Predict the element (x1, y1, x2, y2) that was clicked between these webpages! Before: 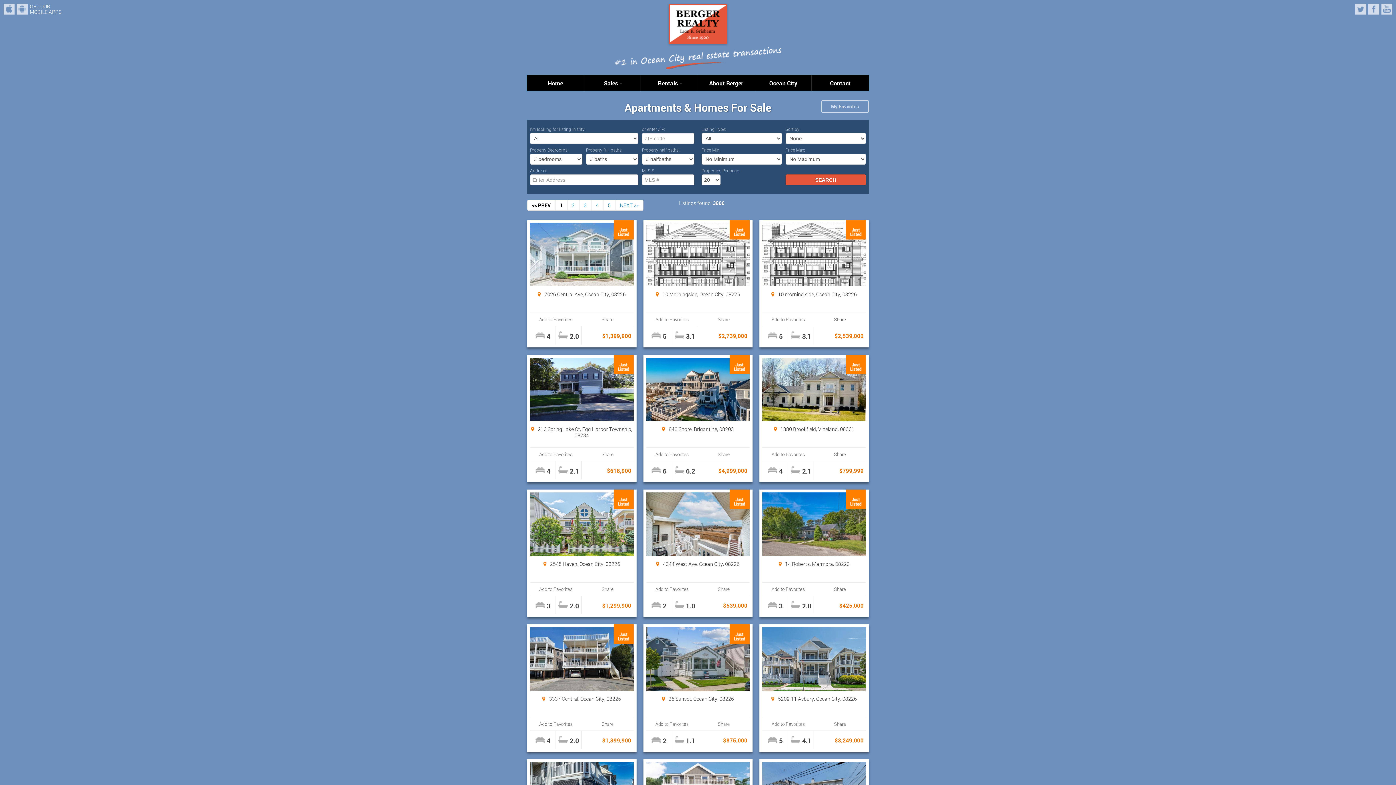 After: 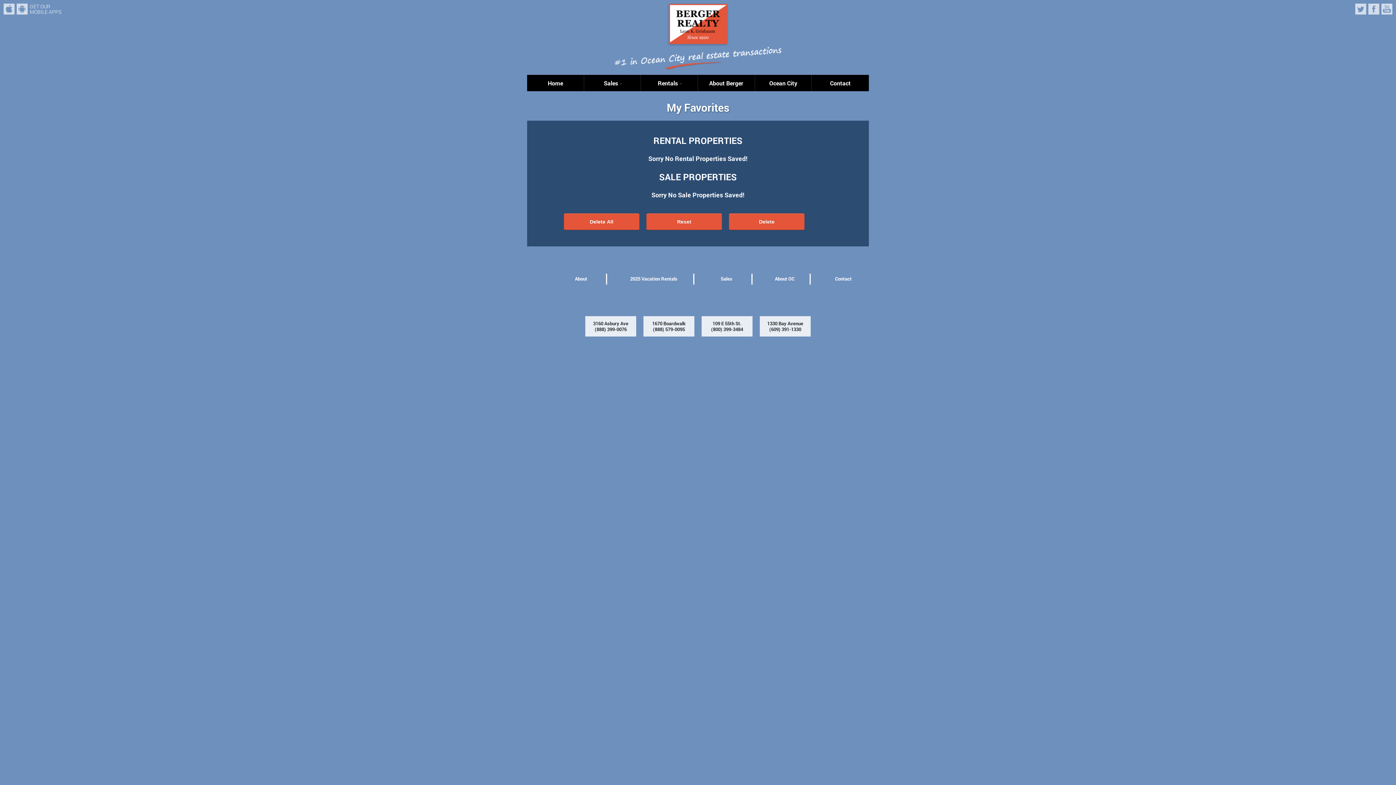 Action: label: My Favorites bbox: (821, 100, 869, 112)